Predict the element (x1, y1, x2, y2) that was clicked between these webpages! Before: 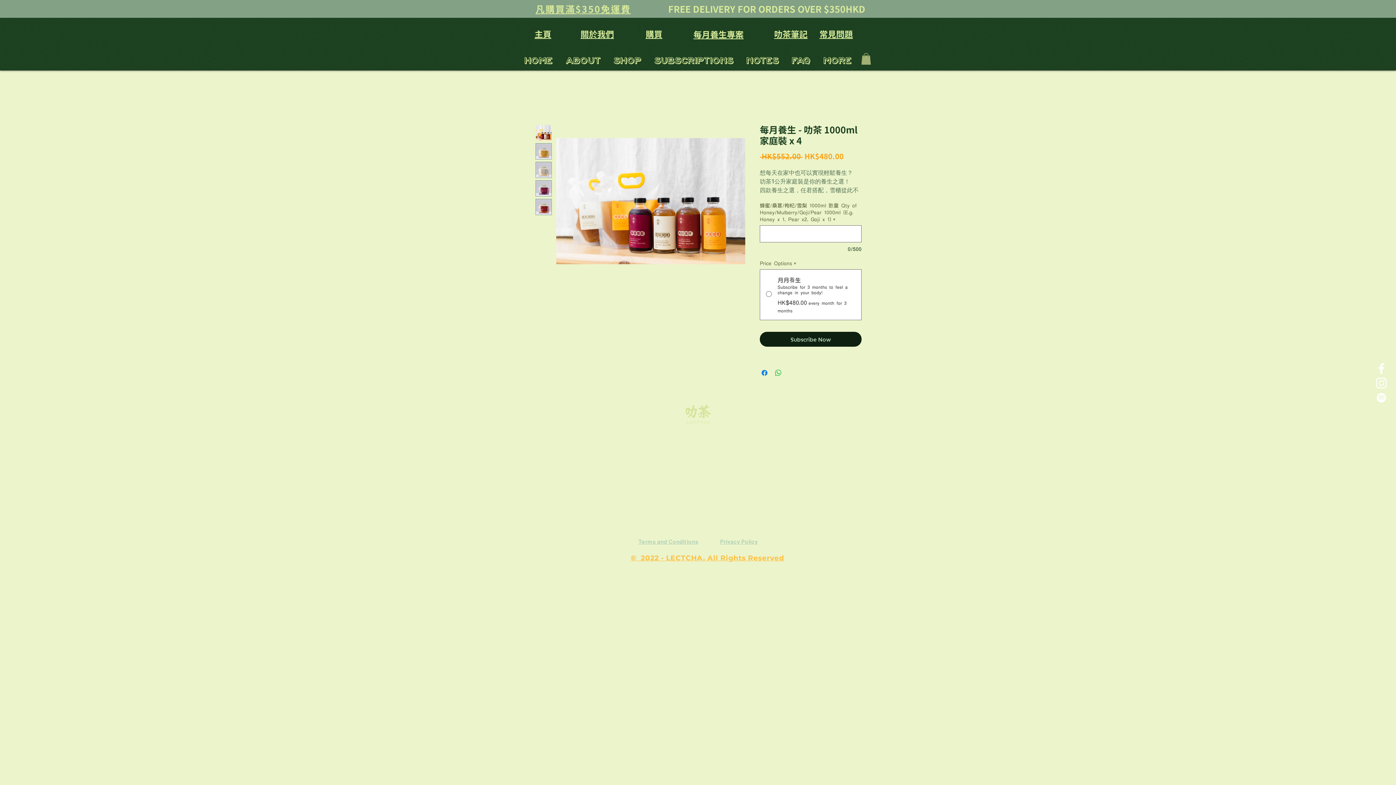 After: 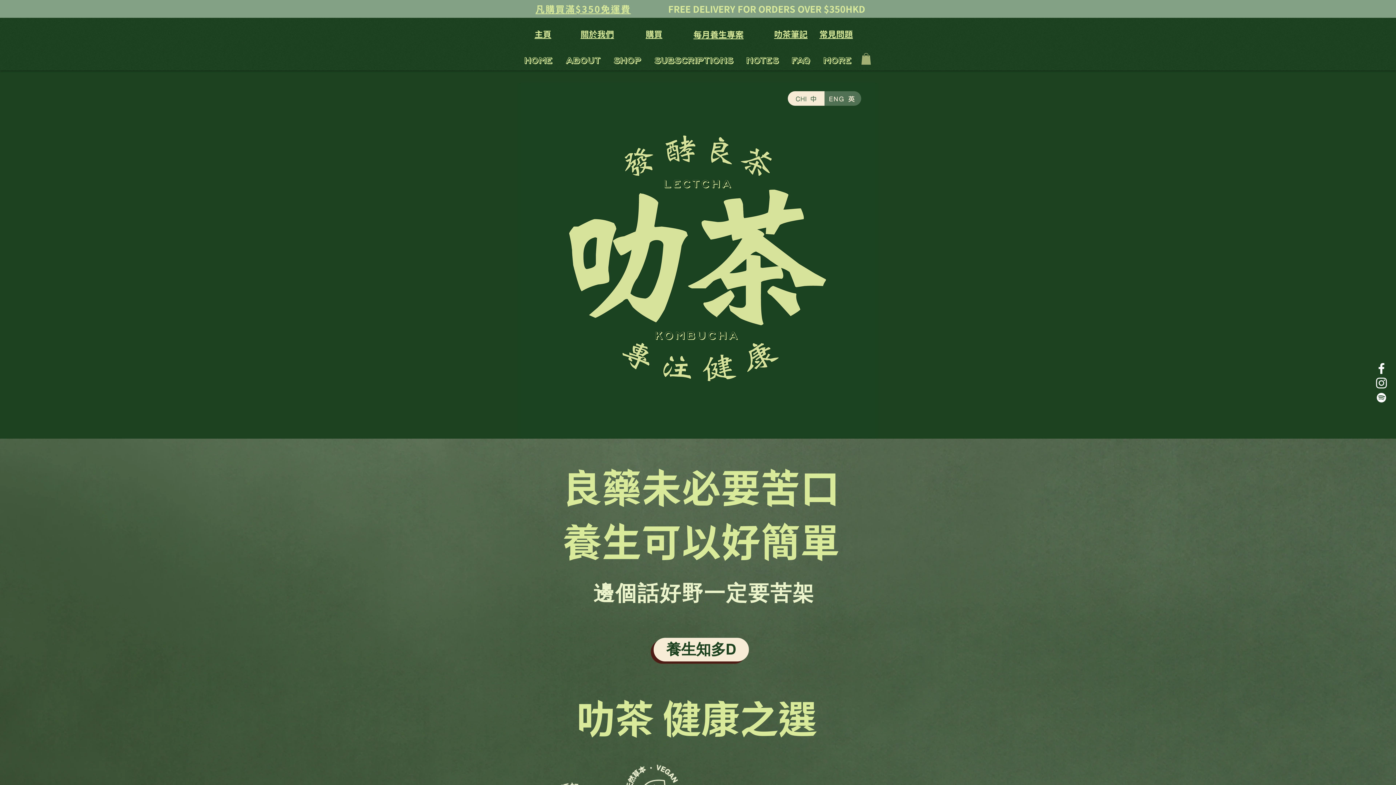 Action: bbox: (683, 403, 712, 428)